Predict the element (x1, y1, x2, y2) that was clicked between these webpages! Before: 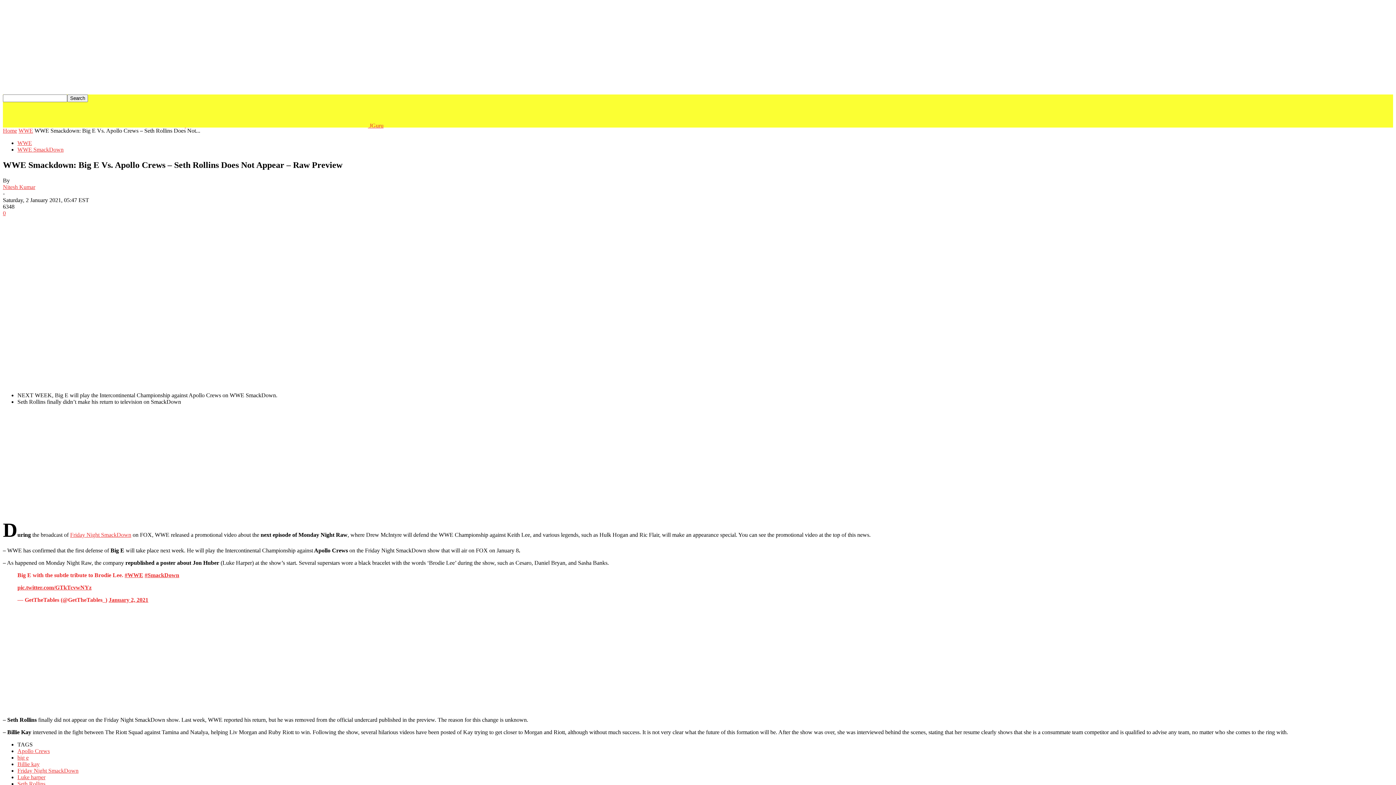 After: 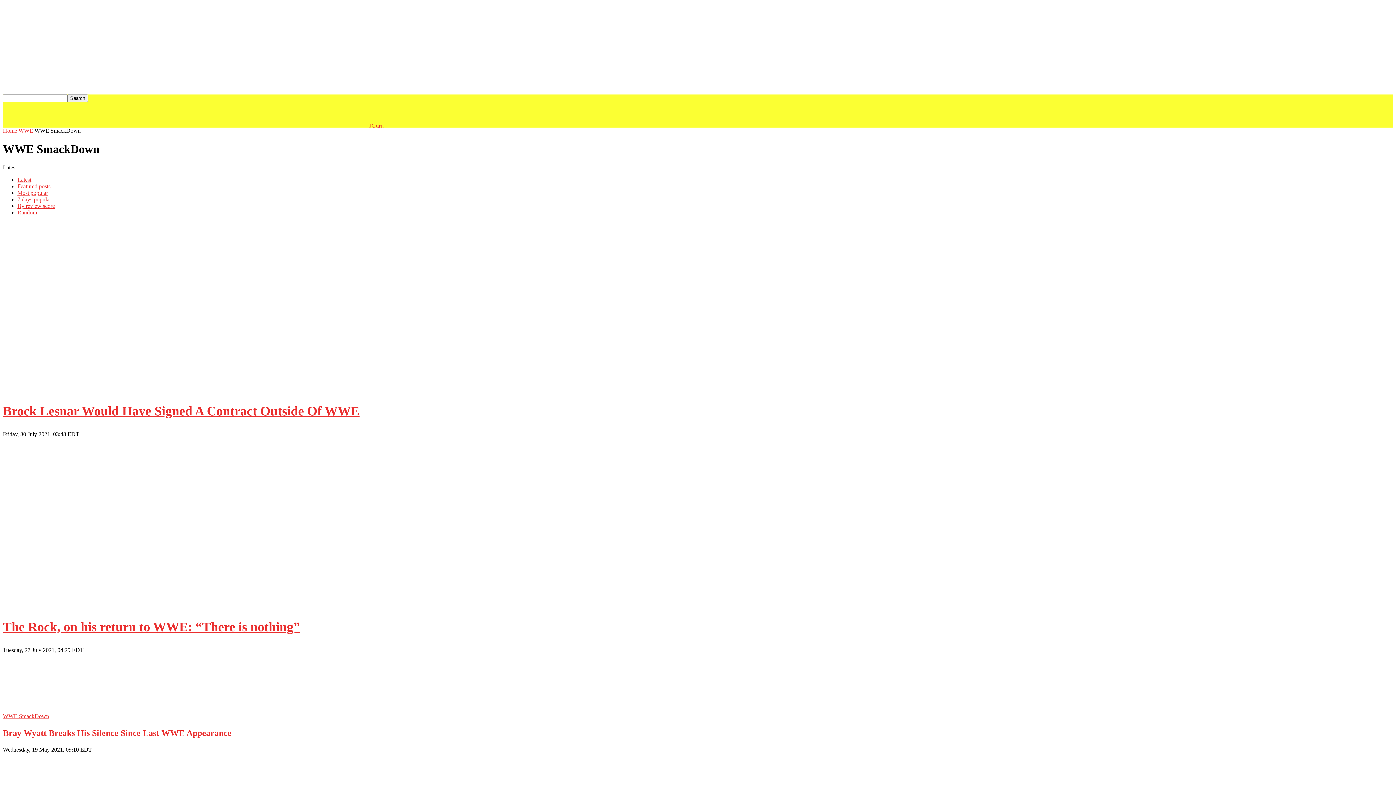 Action: bbox: (17, 146, 63, 152) label: WWE SmackDown